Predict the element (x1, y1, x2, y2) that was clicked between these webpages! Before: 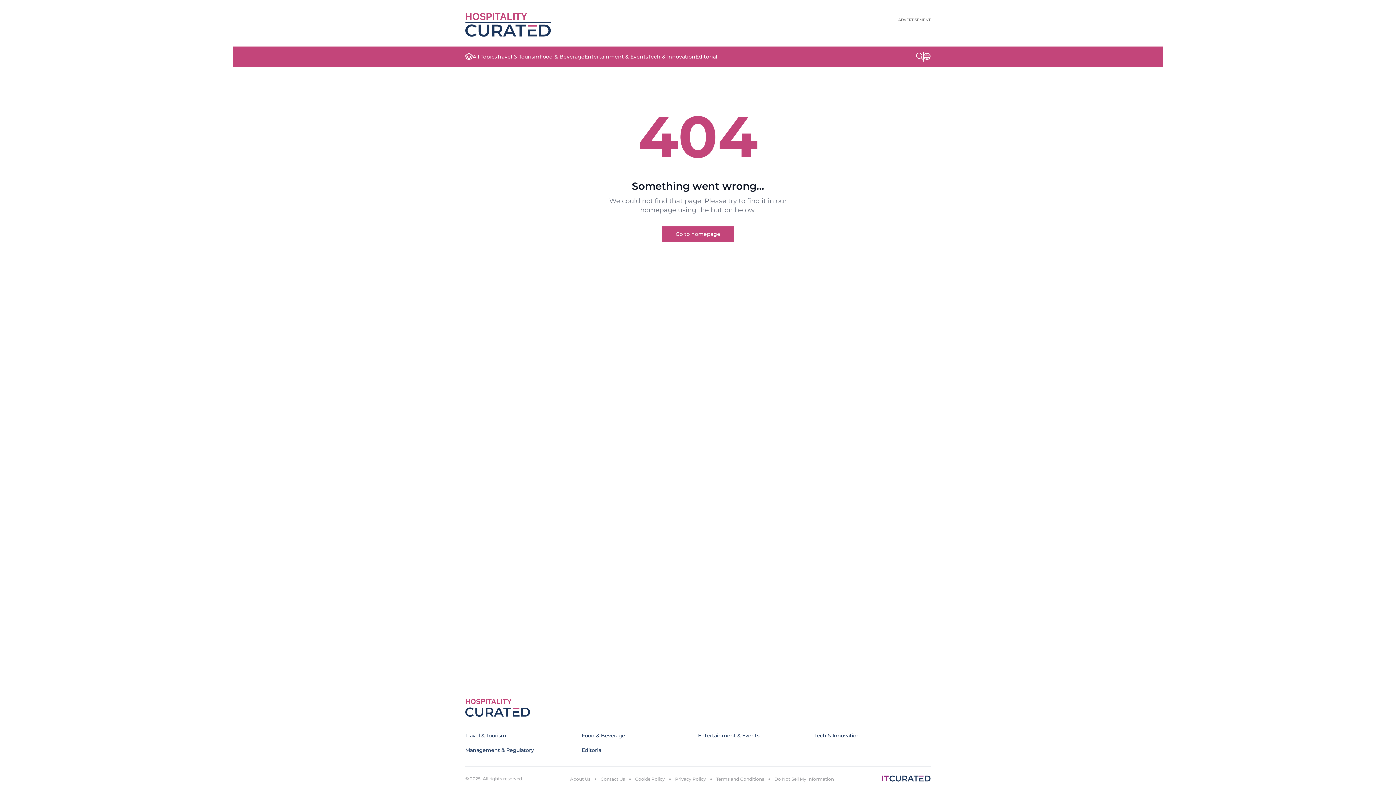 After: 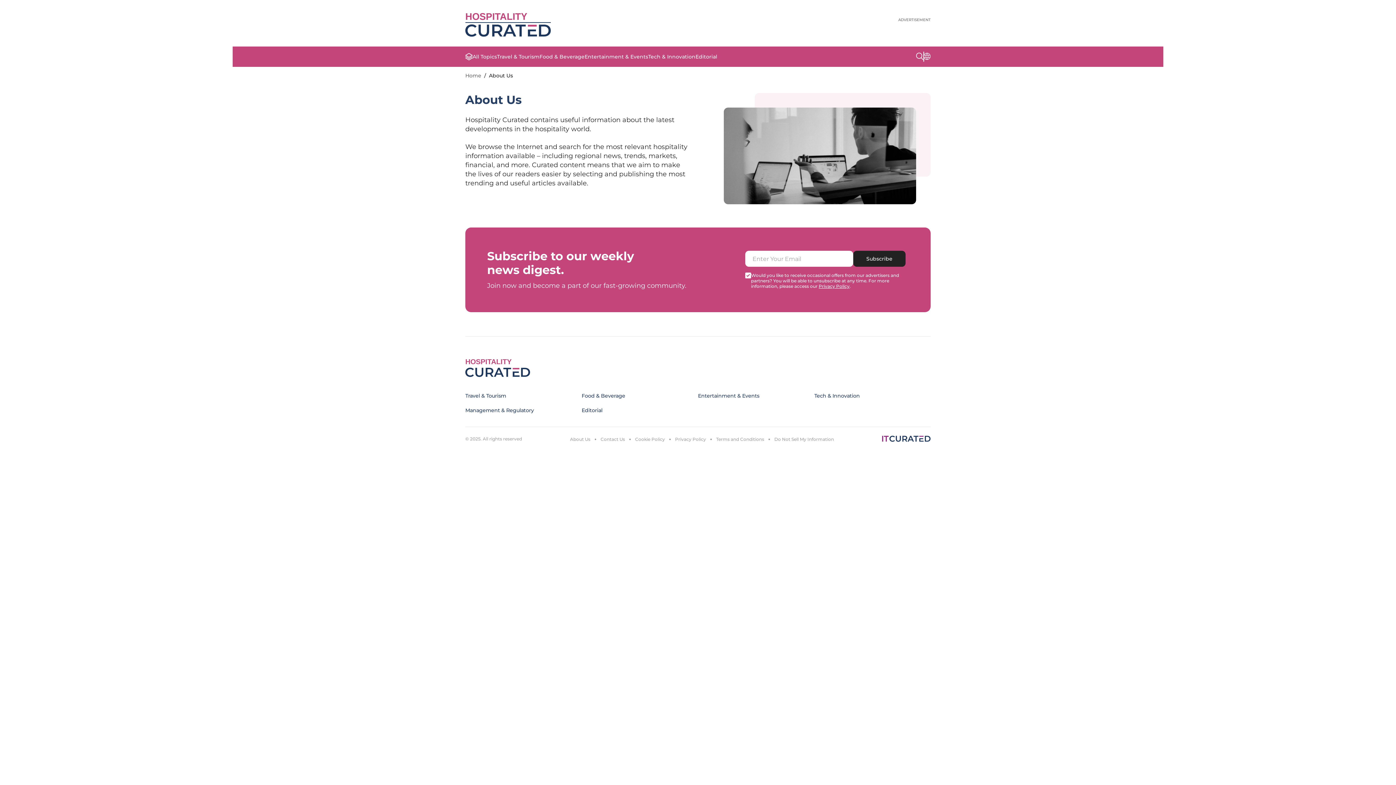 Action: bbox: (570, 776, 590, 782) label: About Us